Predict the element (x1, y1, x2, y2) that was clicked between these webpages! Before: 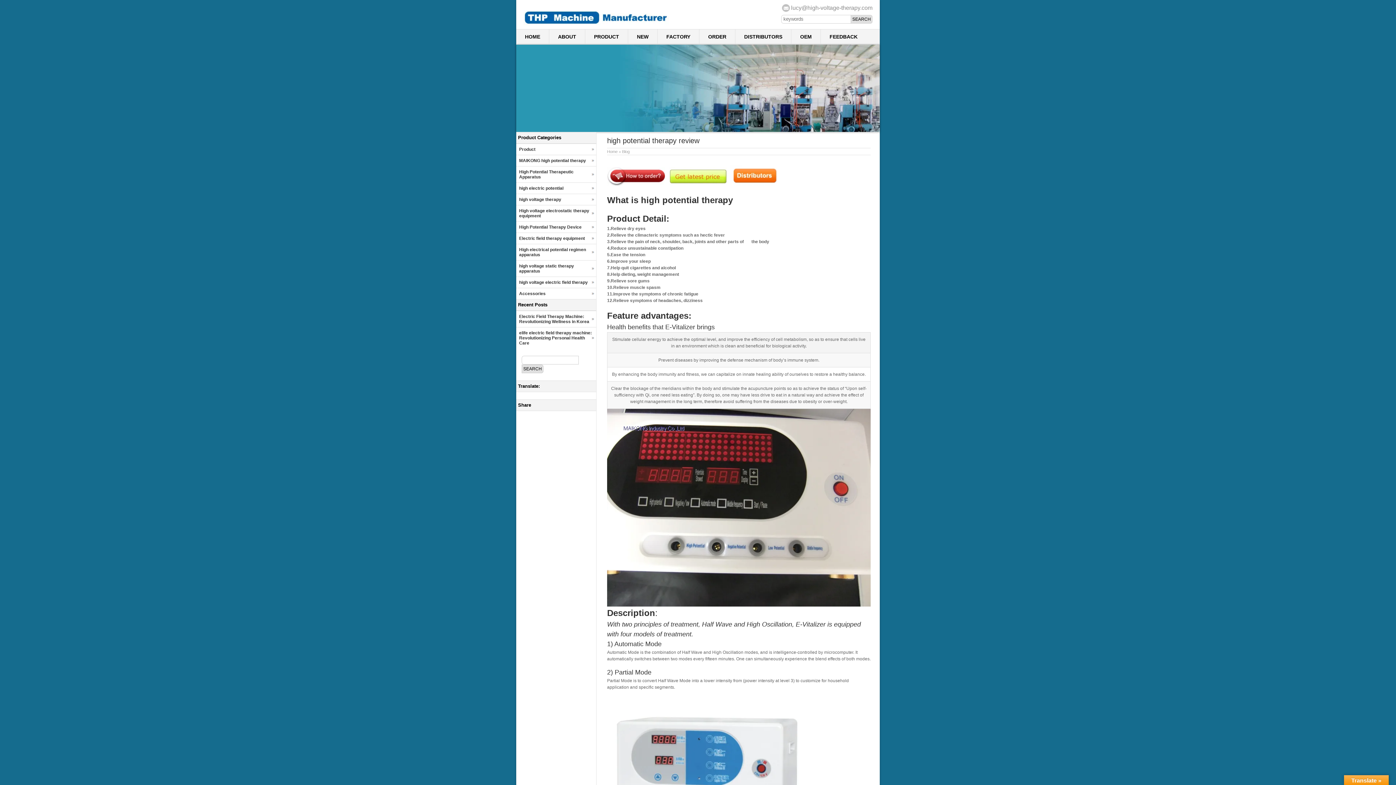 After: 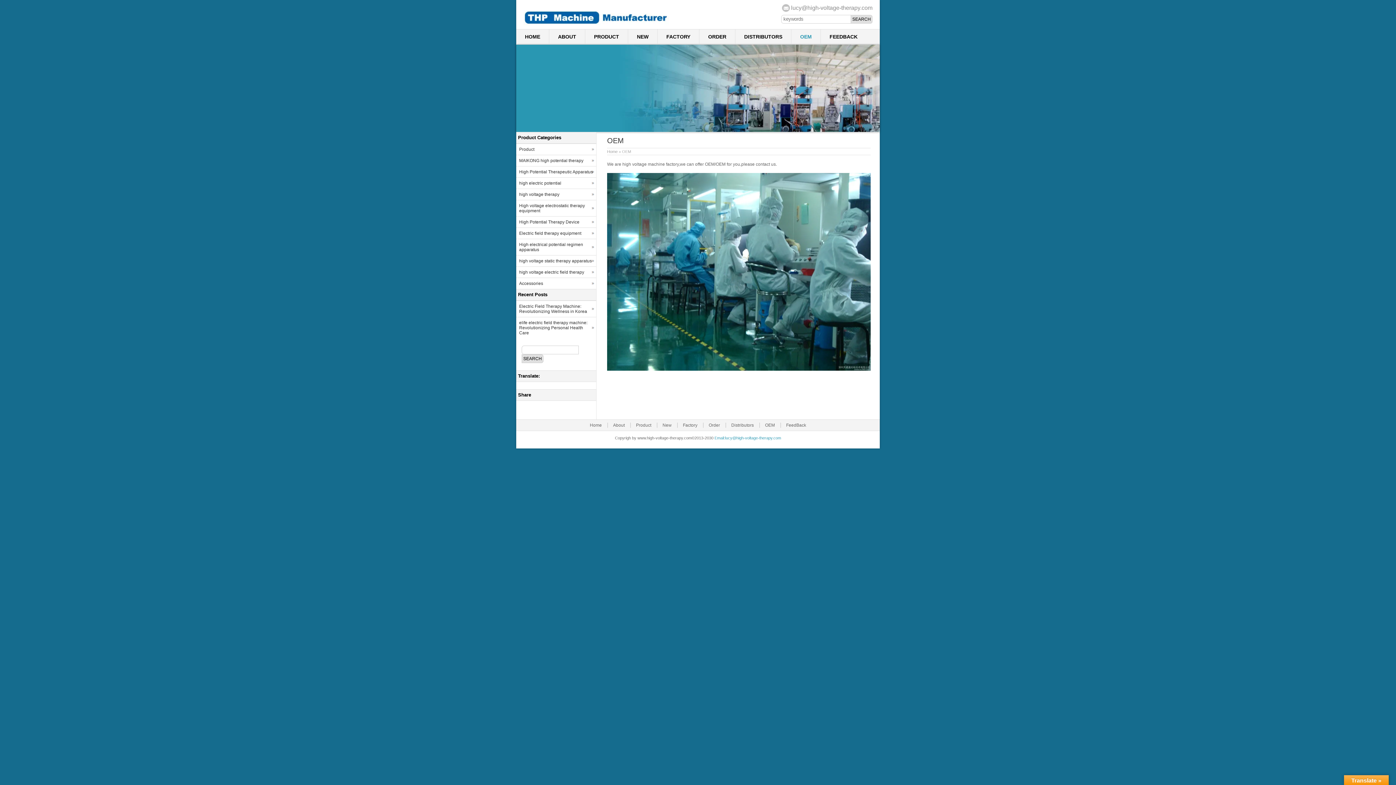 Action: label: OEM bbox: (791, 29, 820, 44)